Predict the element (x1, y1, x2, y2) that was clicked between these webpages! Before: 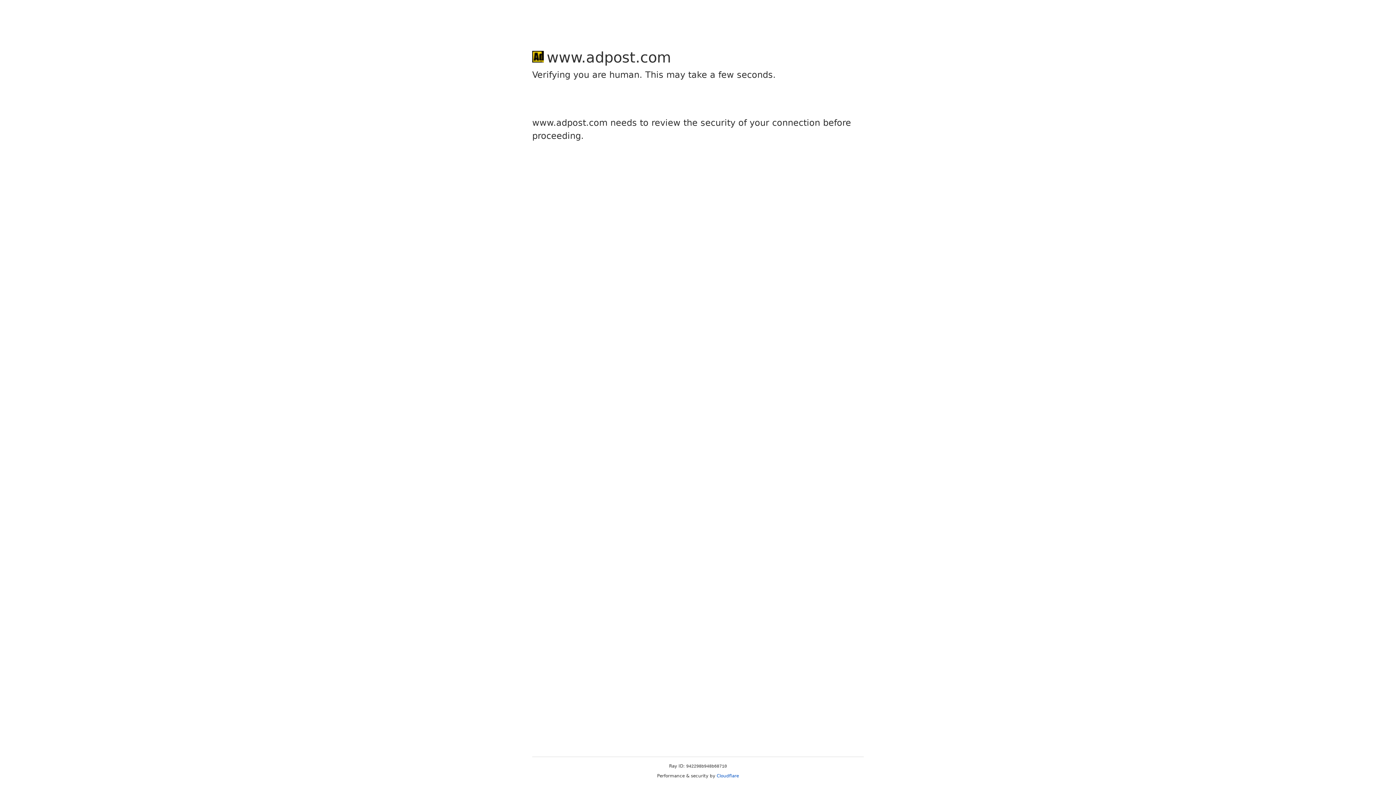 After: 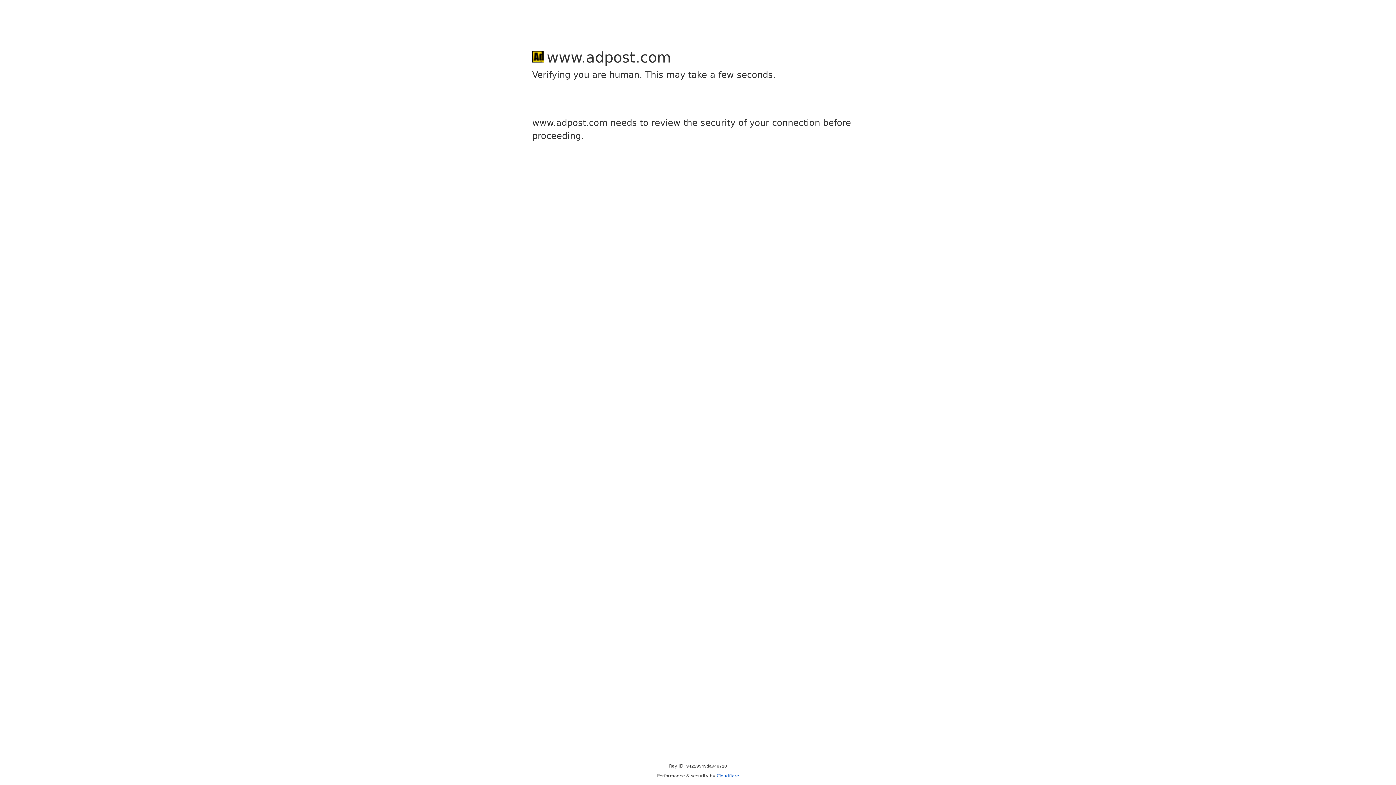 Action: label: Cloudflare bbox: (716, 773, 739, 778)